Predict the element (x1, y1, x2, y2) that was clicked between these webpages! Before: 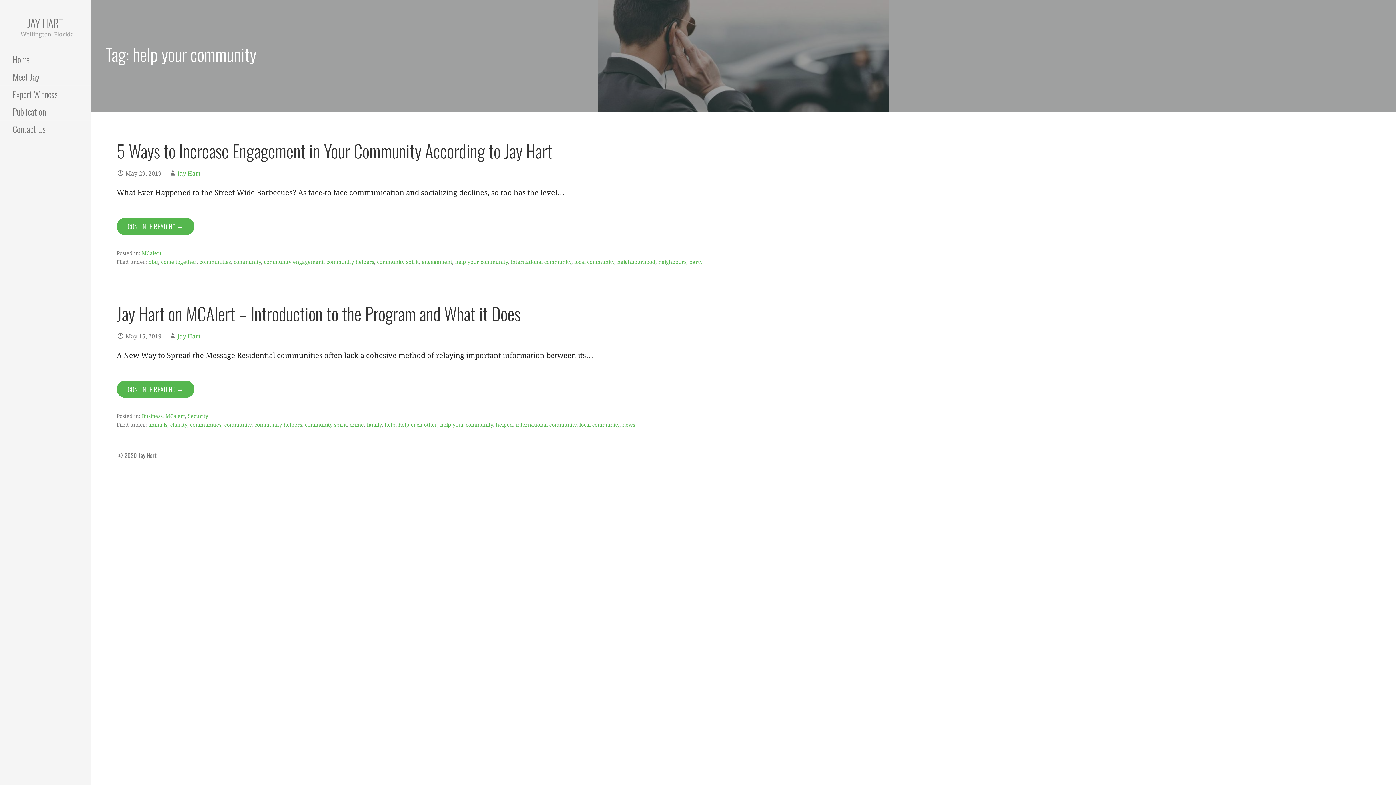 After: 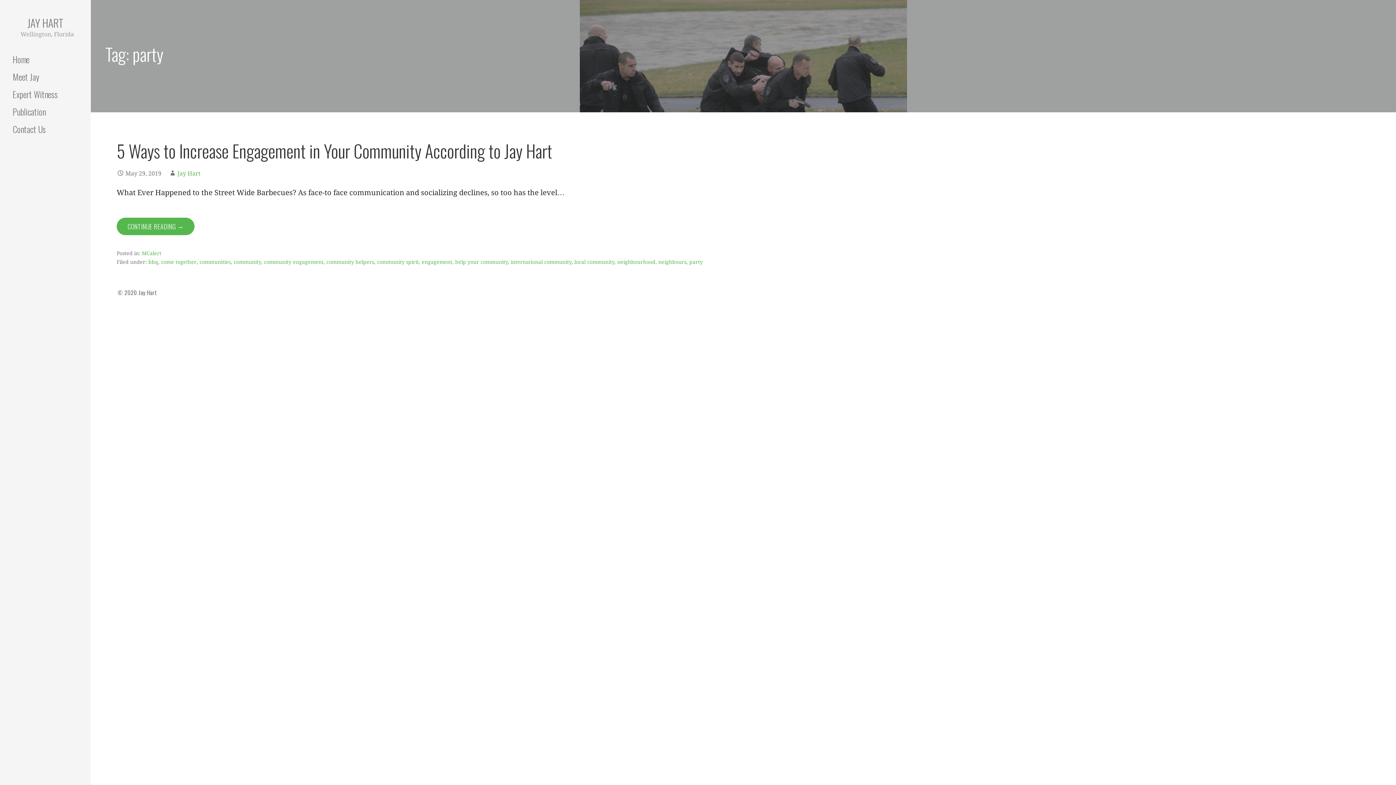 Action: label: party bbox: (689, 259, 702, 265)